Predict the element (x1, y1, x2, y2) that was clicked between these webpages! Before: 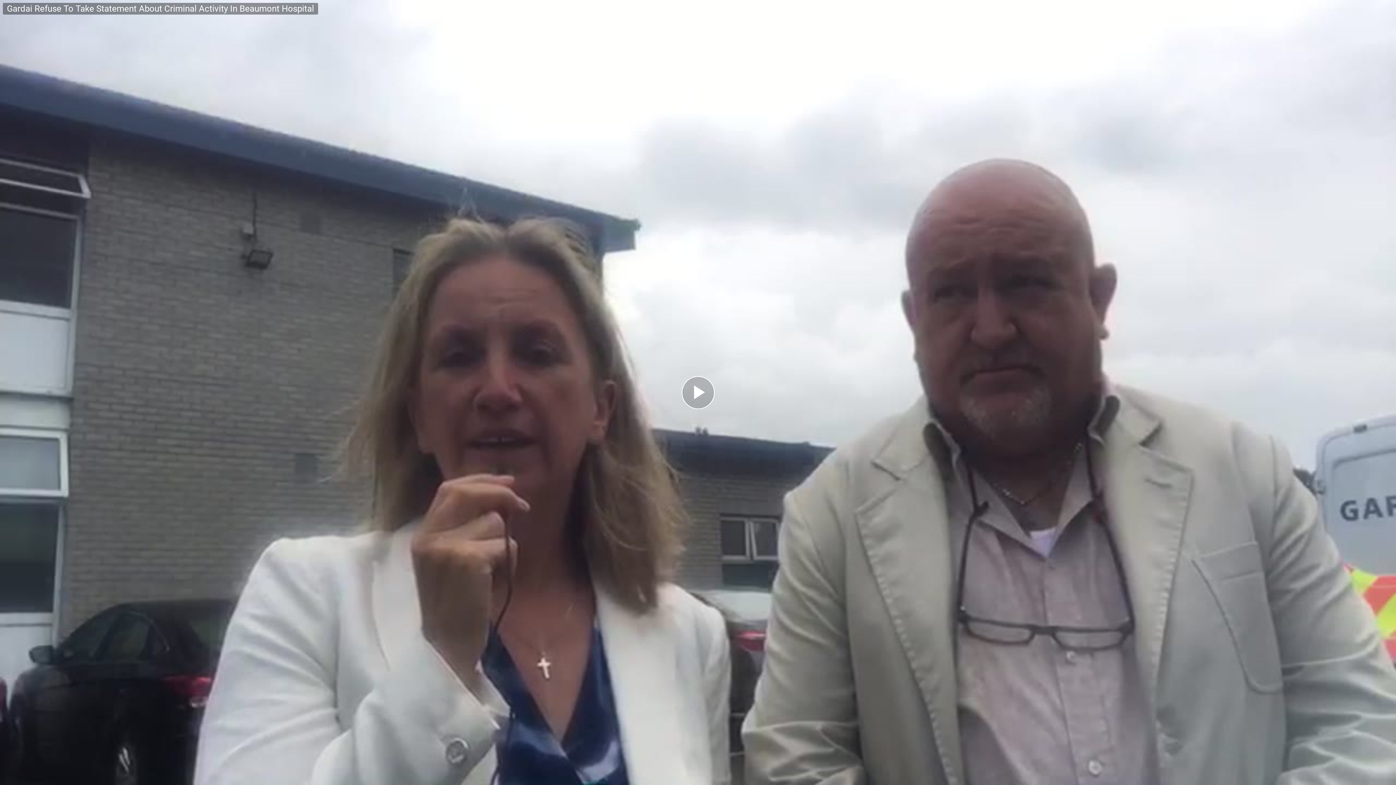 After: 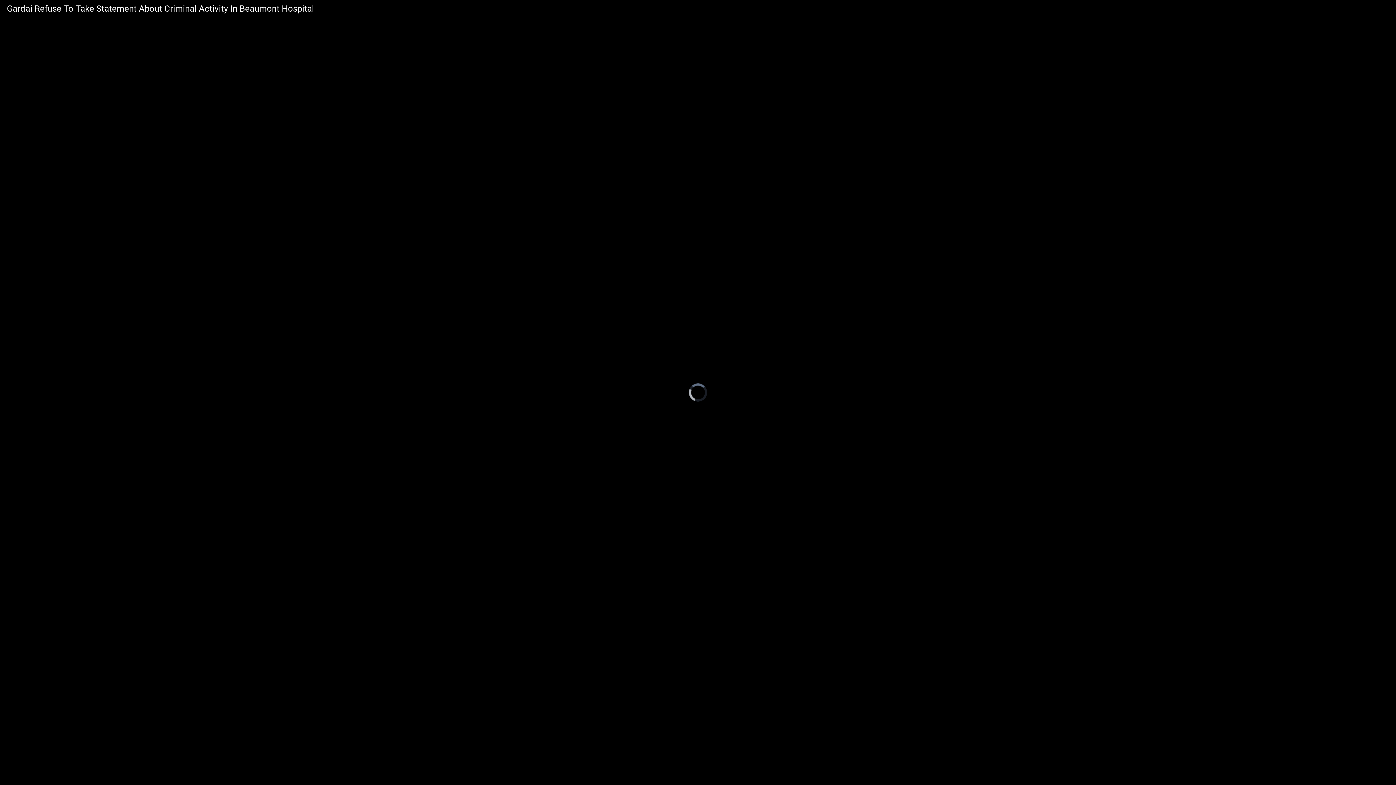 Action: label: Play Video bbox: (681, 376, 714, 409)